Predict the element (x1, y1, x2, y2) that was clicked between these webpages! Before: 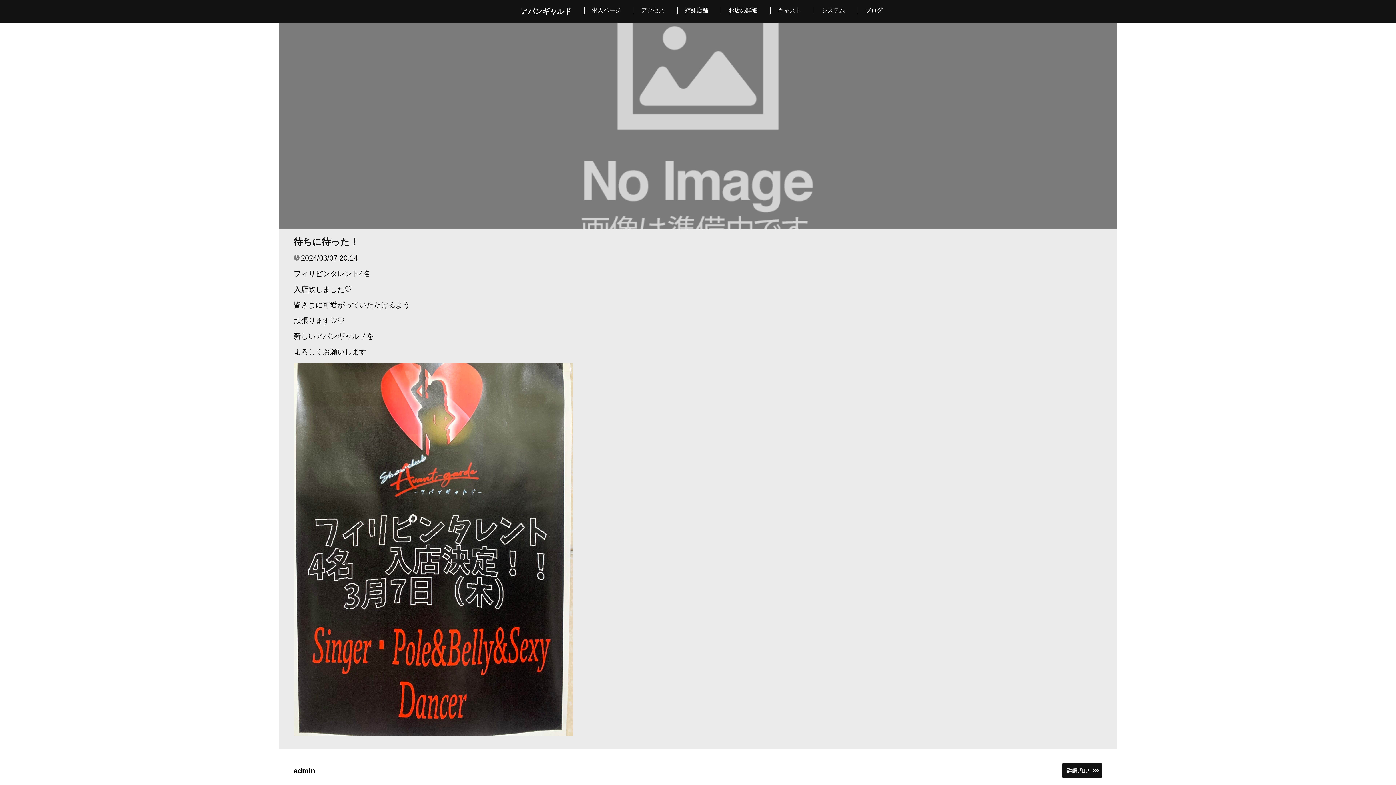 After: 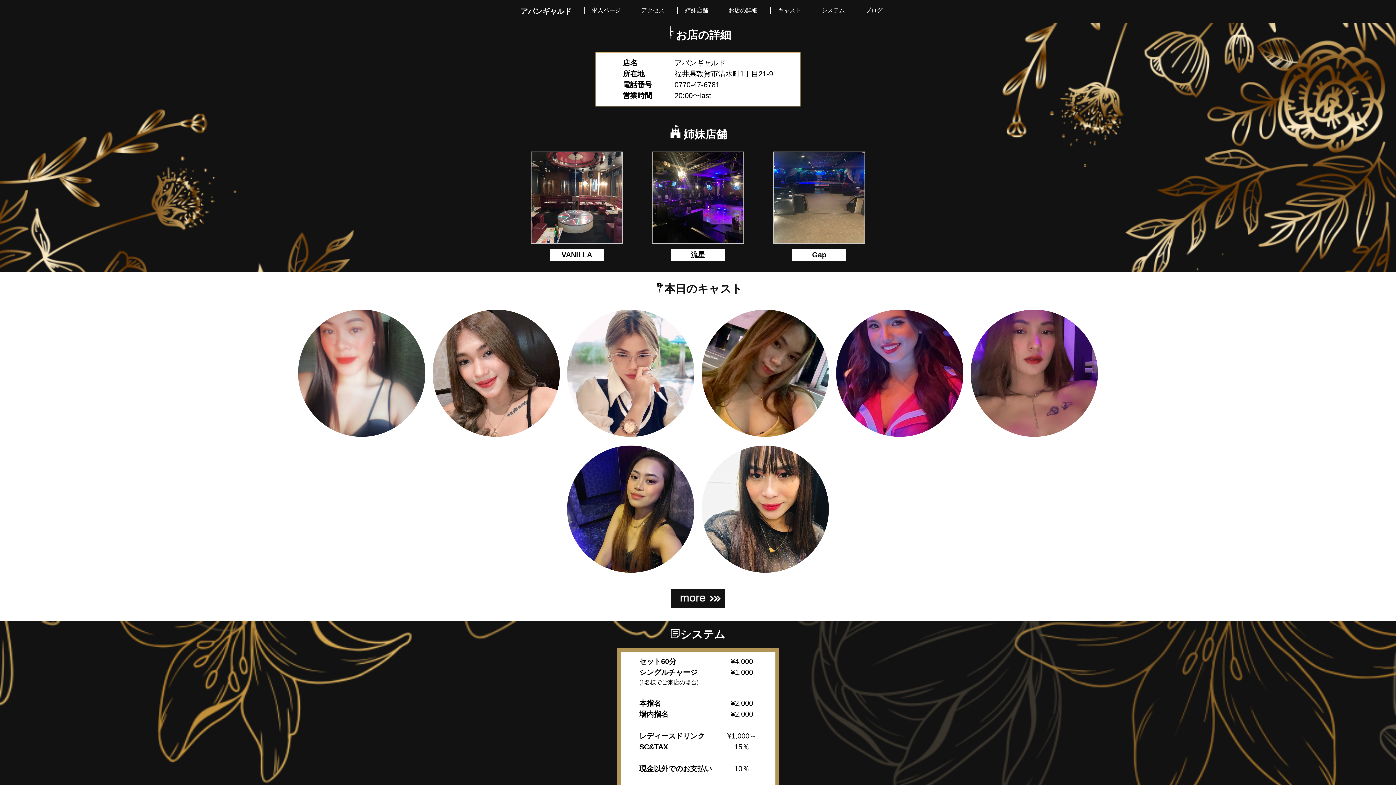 Action: bbox: (721, 7, 765, 13) label: お店の詳細